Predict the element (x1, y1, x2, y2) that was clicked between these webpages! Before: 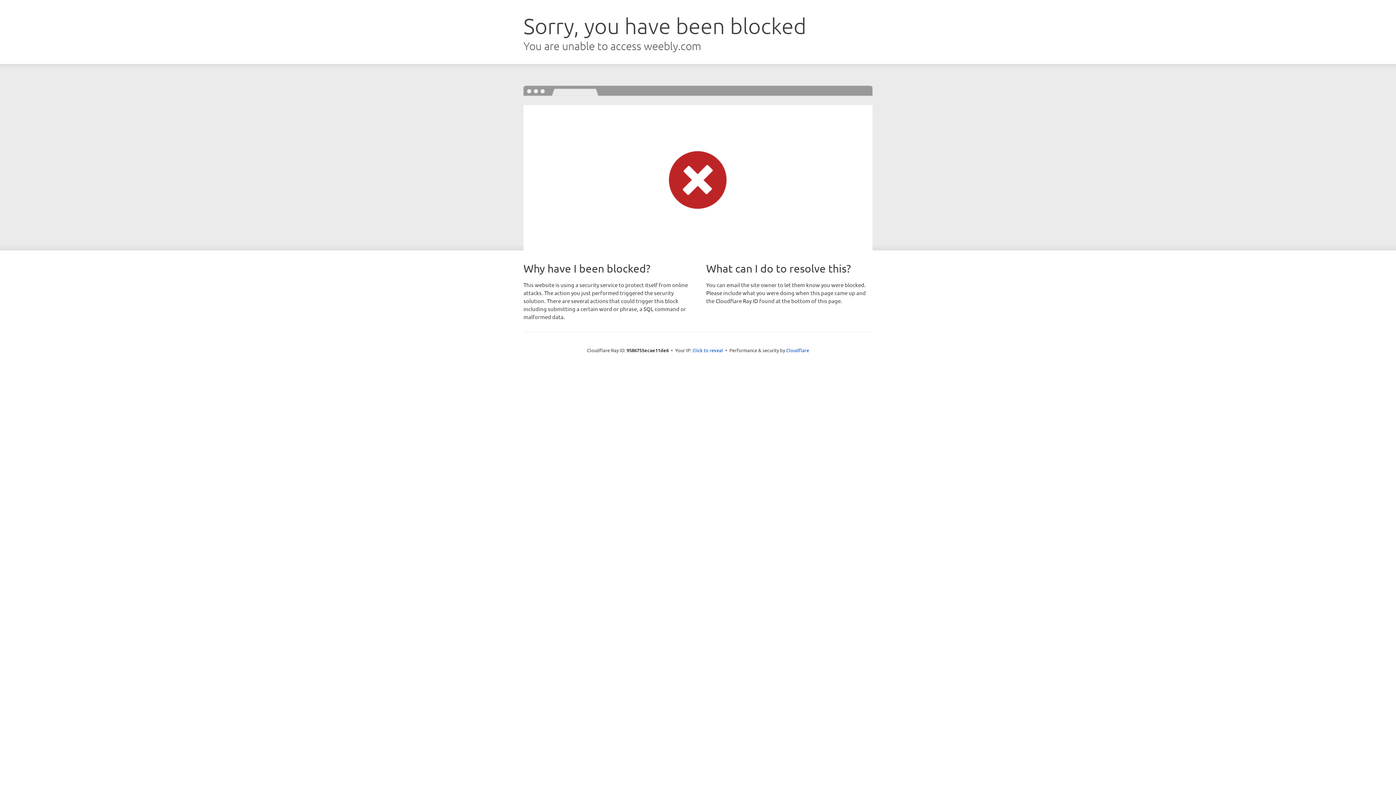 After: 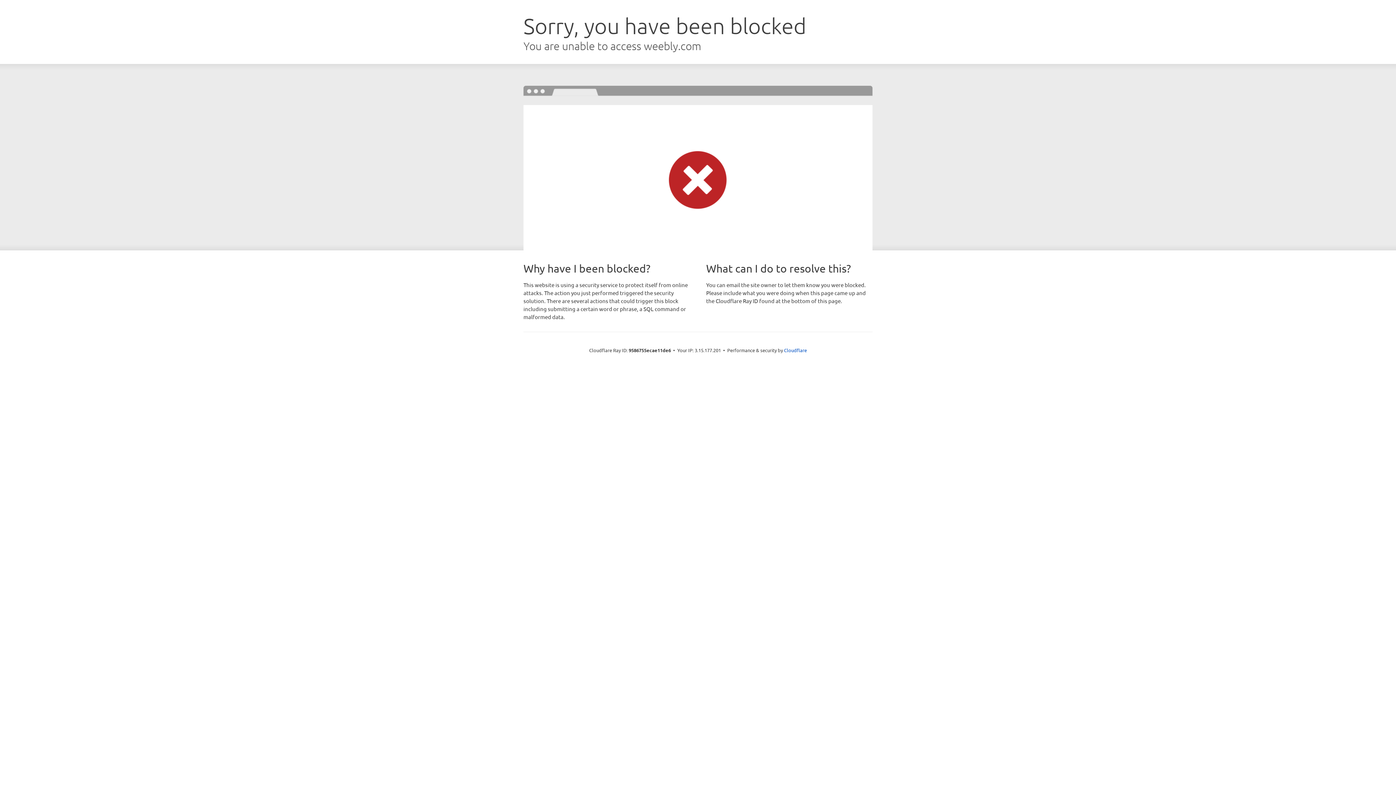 Action: bbox: (692, 346, 723, 353) label: Click to reveal